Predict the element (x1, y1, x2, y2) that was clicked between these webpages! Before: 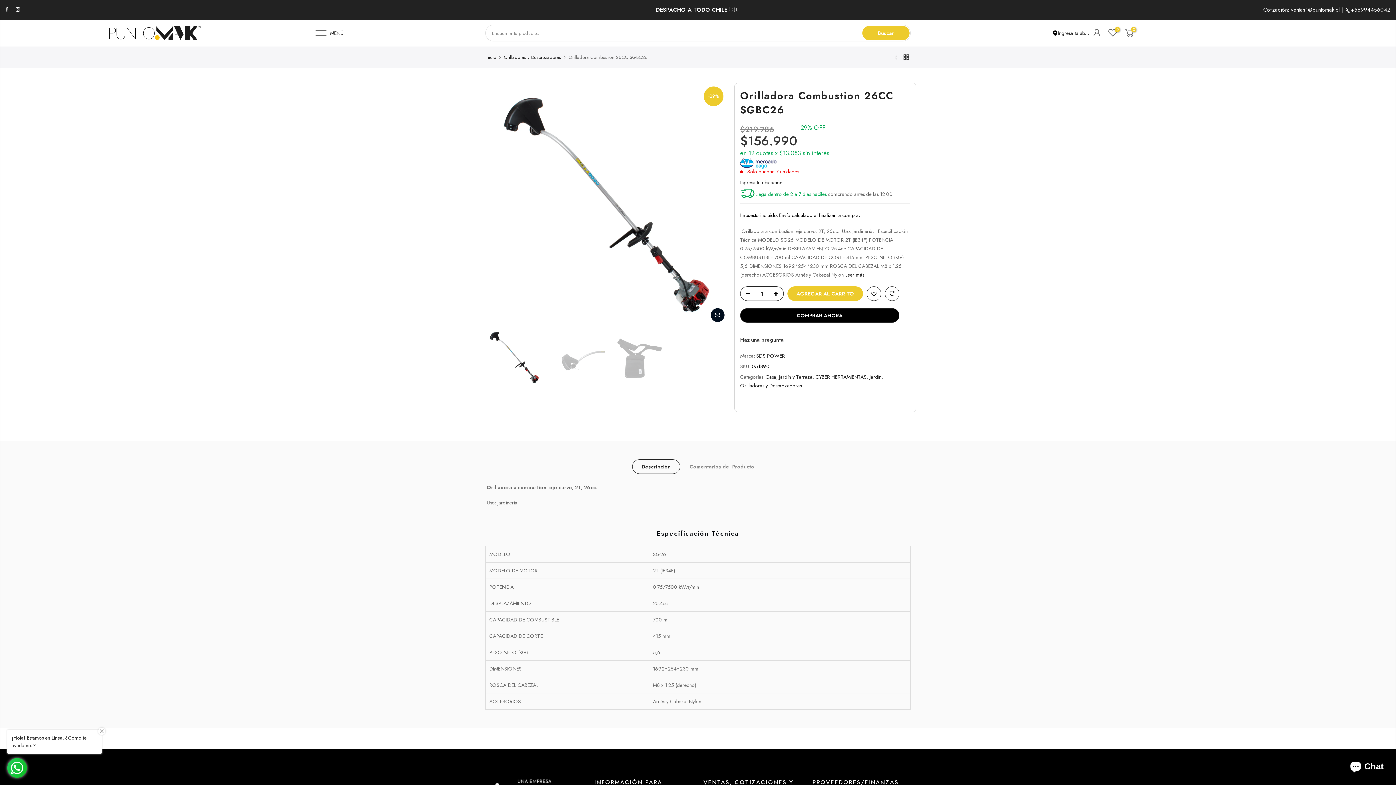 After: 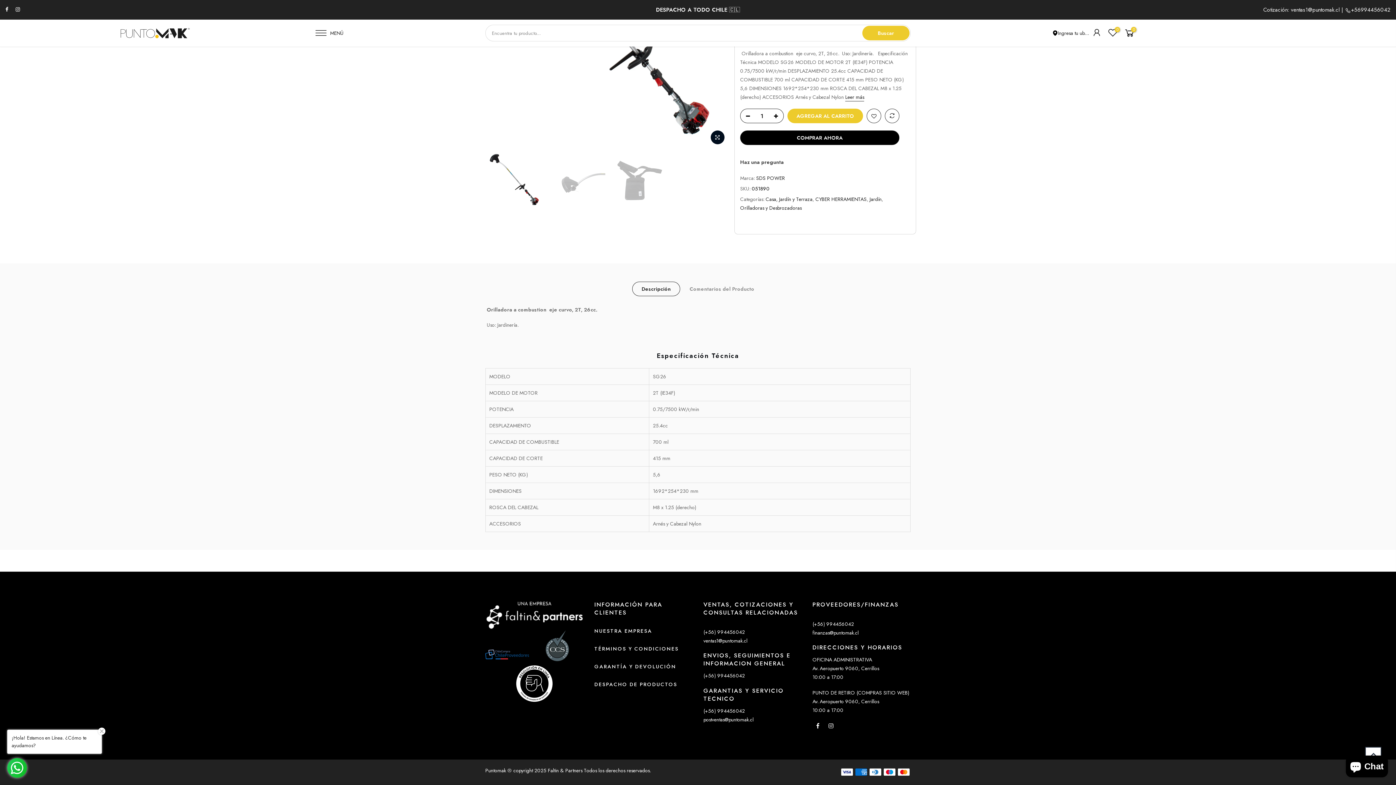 Action: label: Leer más bbox: (845, 271, 864, 279)